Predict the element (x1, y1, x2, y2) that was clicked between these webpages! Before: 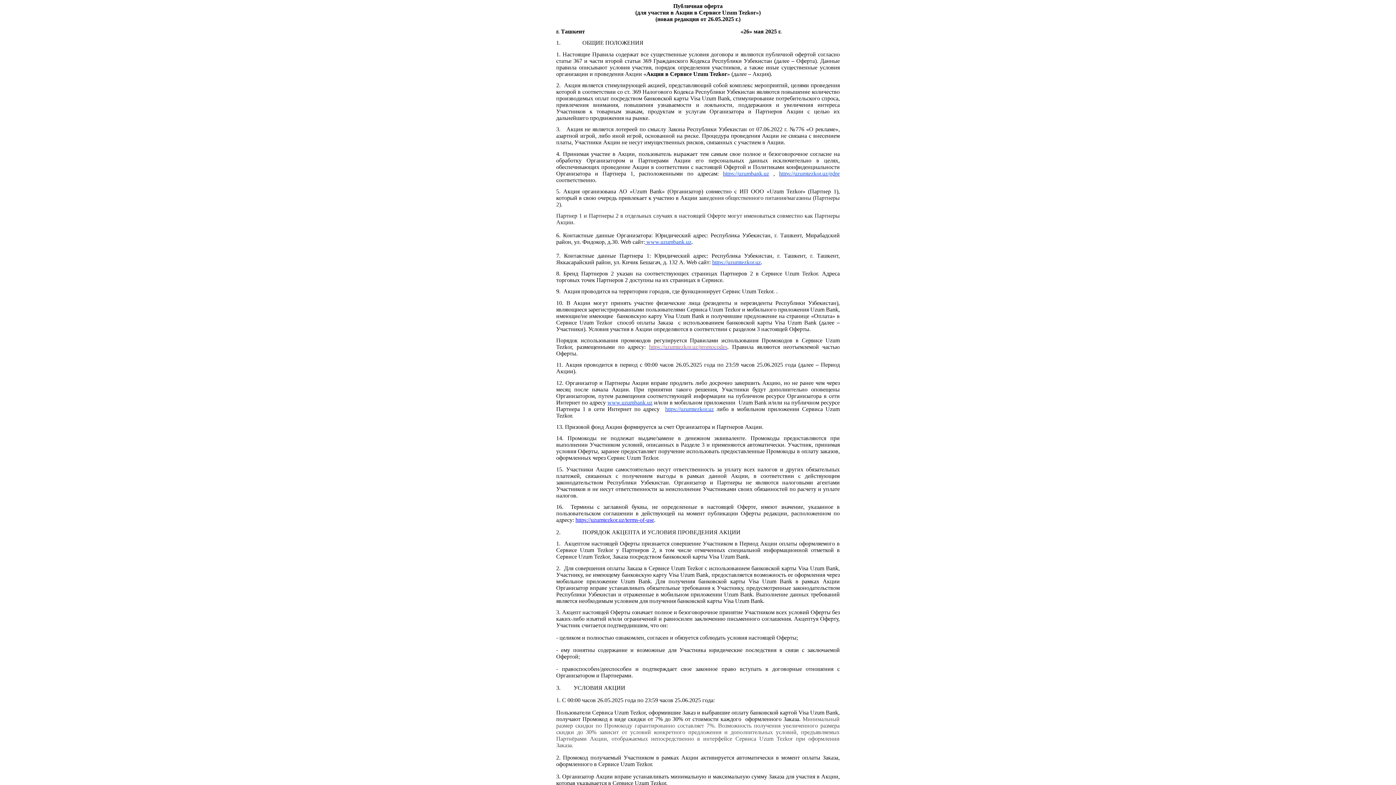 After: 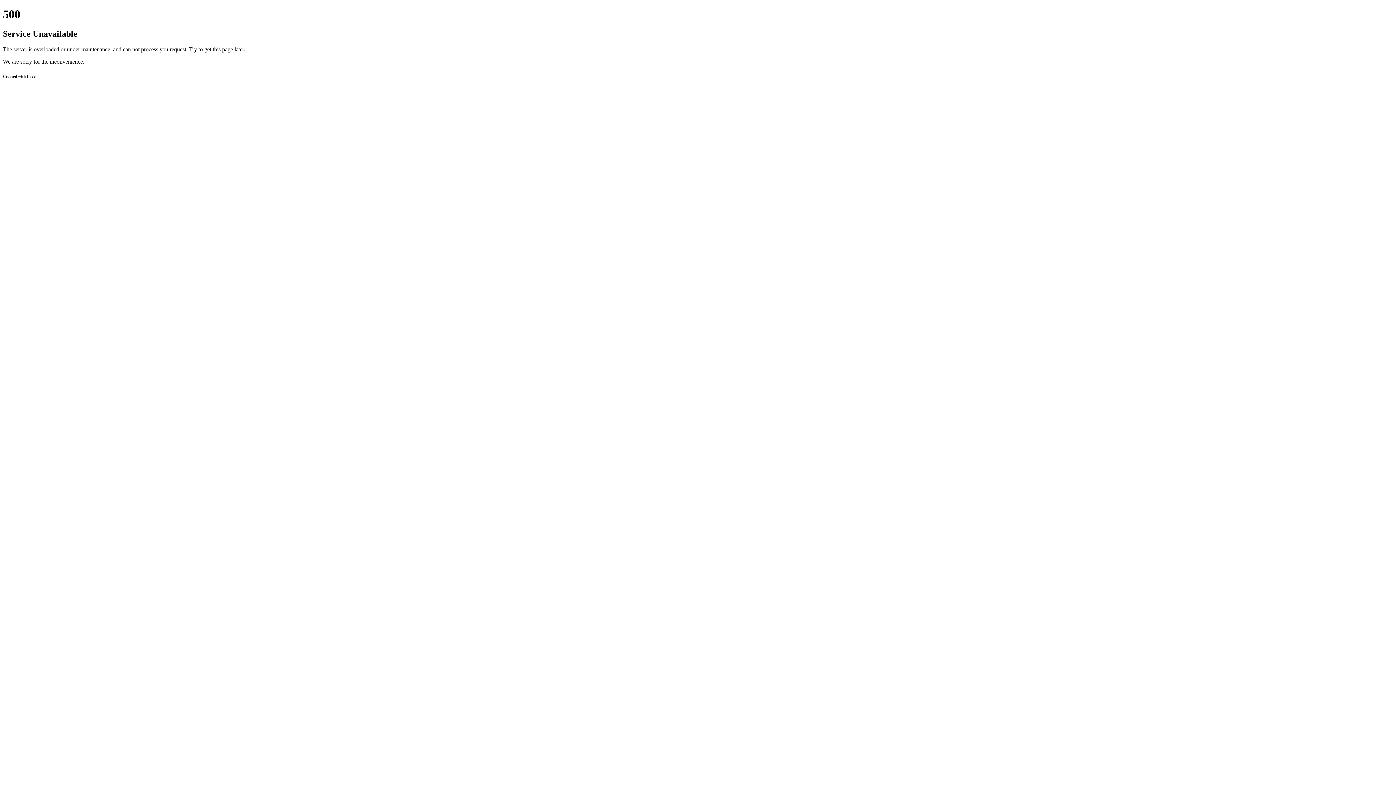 Action: label: https://uzumbank.uz bbox: (723, 170, 769, 176)